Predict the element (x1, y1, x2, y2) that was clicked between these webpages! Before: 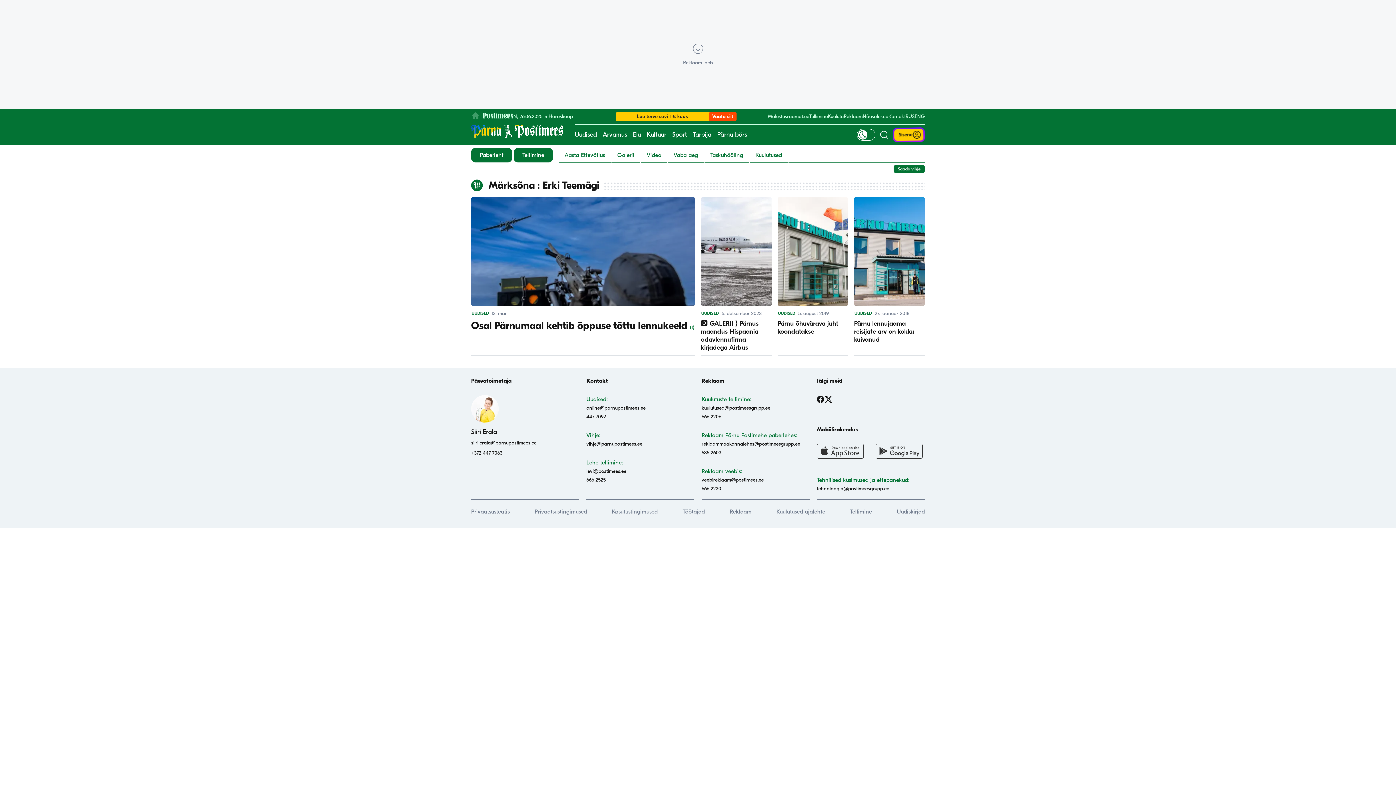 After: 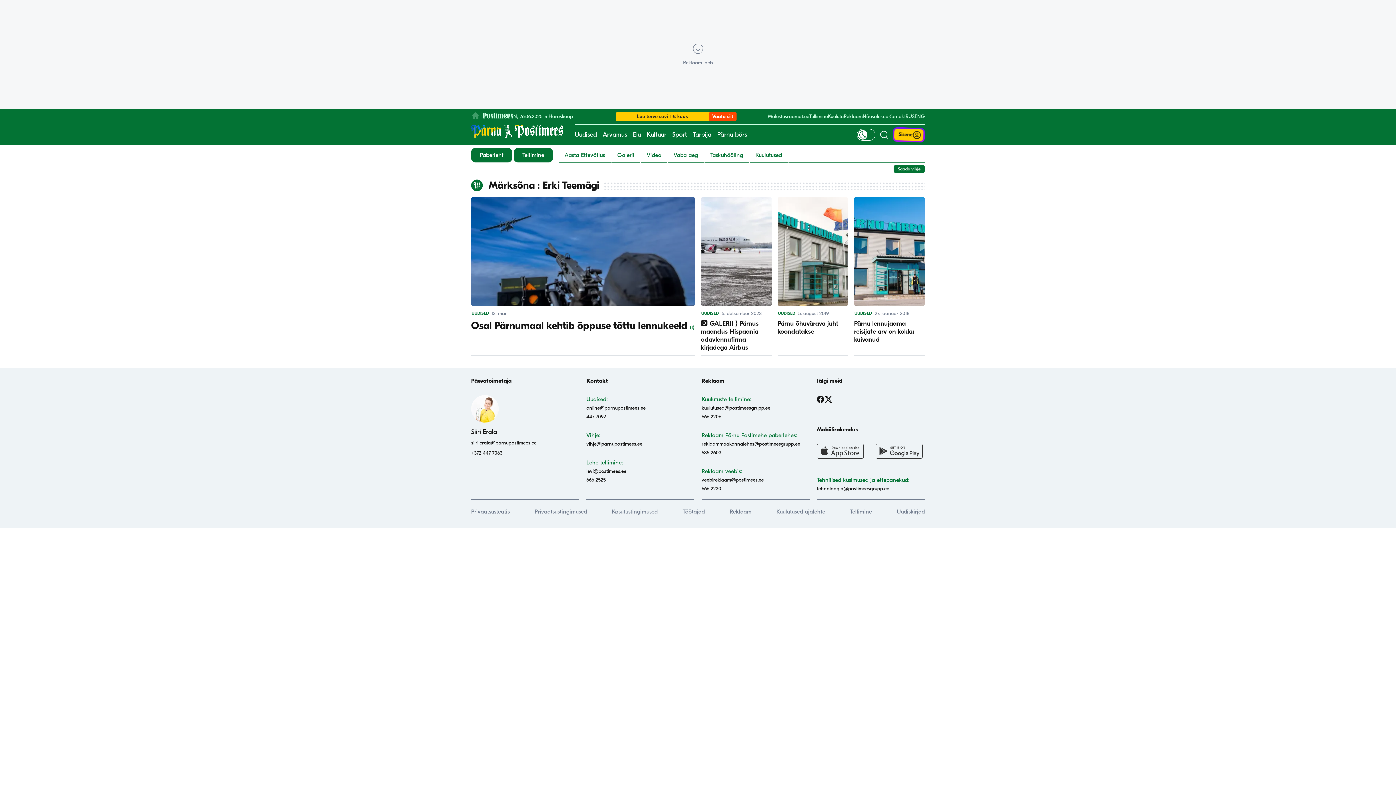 Action: bbox: (817, 396, 824, 403)